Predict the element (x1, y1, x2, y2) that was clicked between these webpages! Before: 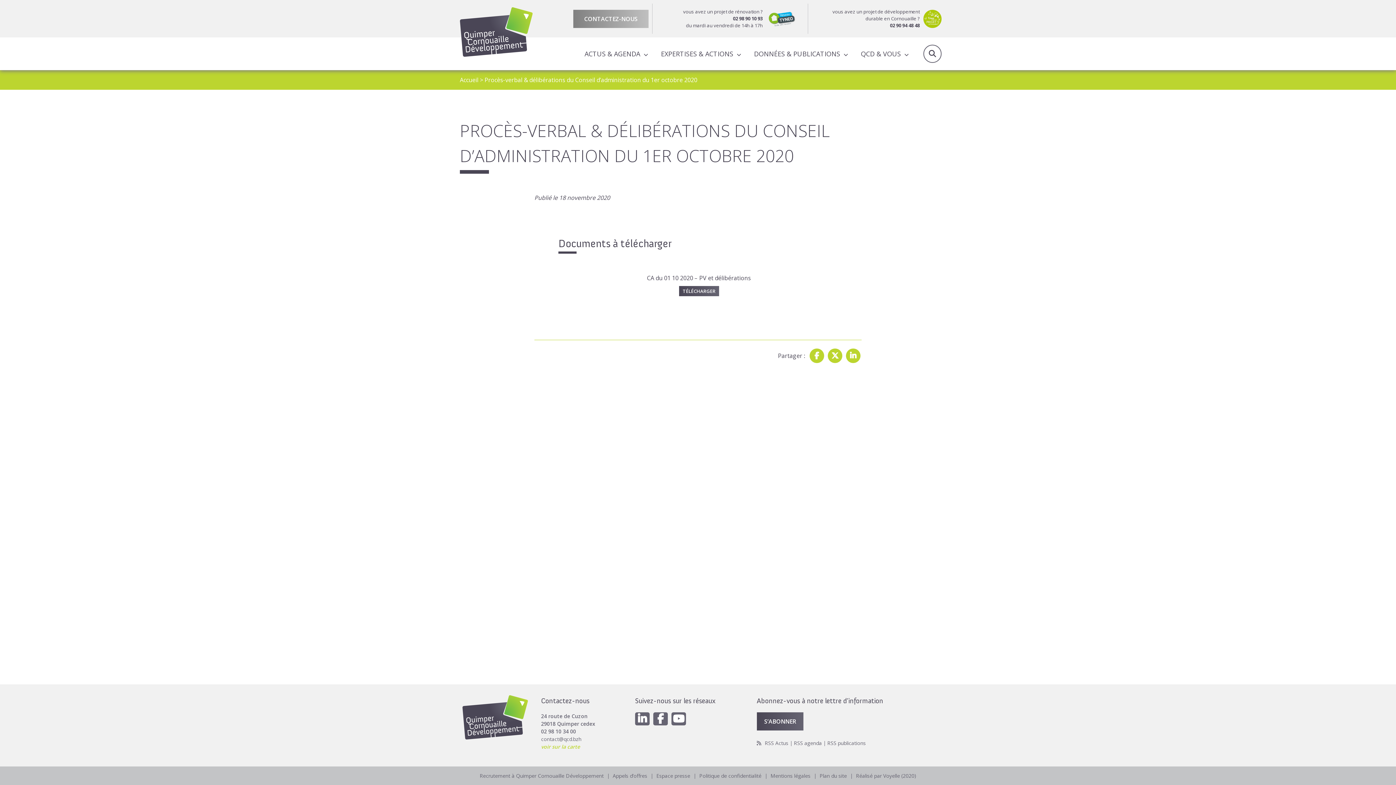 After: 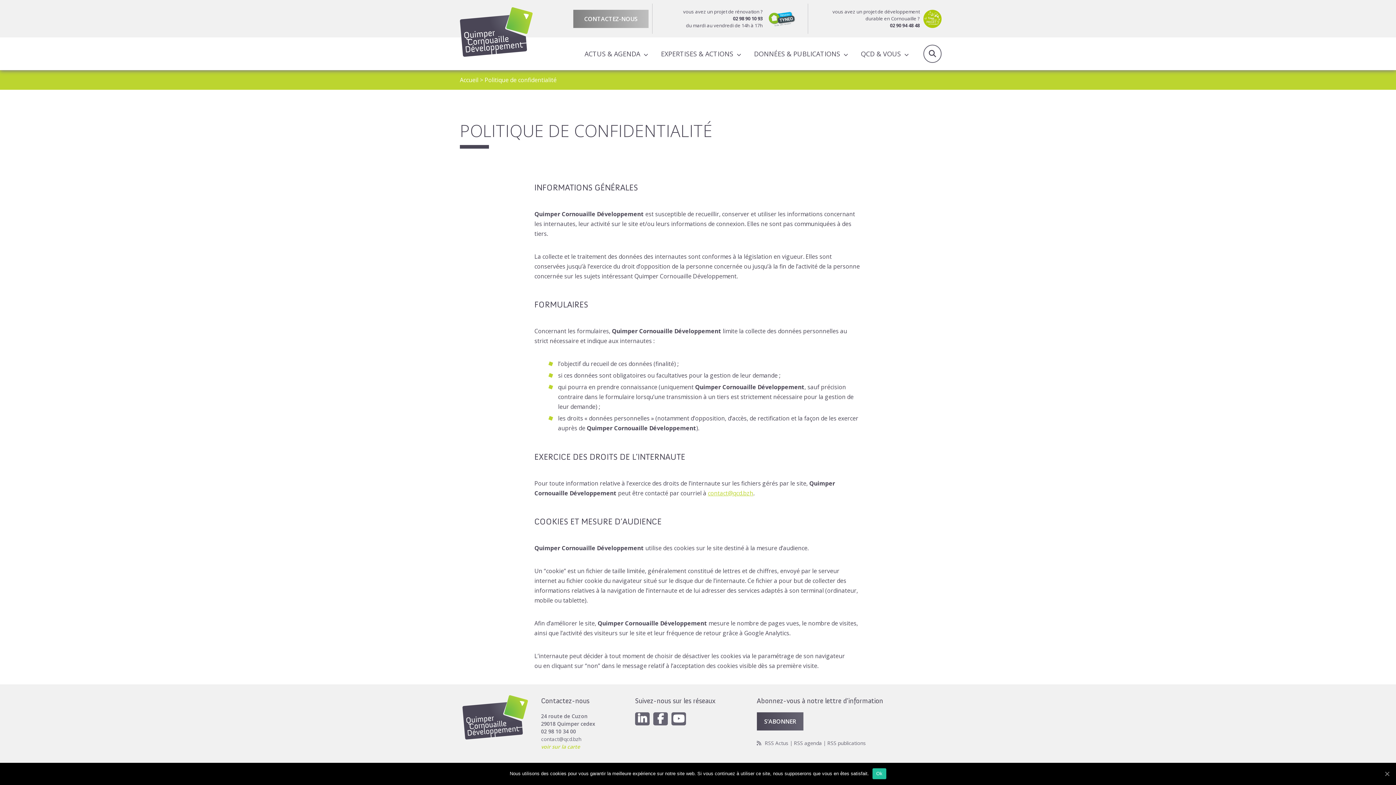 Action: label: Politique de confidentialité bbox: (697, 770, 763, 781)